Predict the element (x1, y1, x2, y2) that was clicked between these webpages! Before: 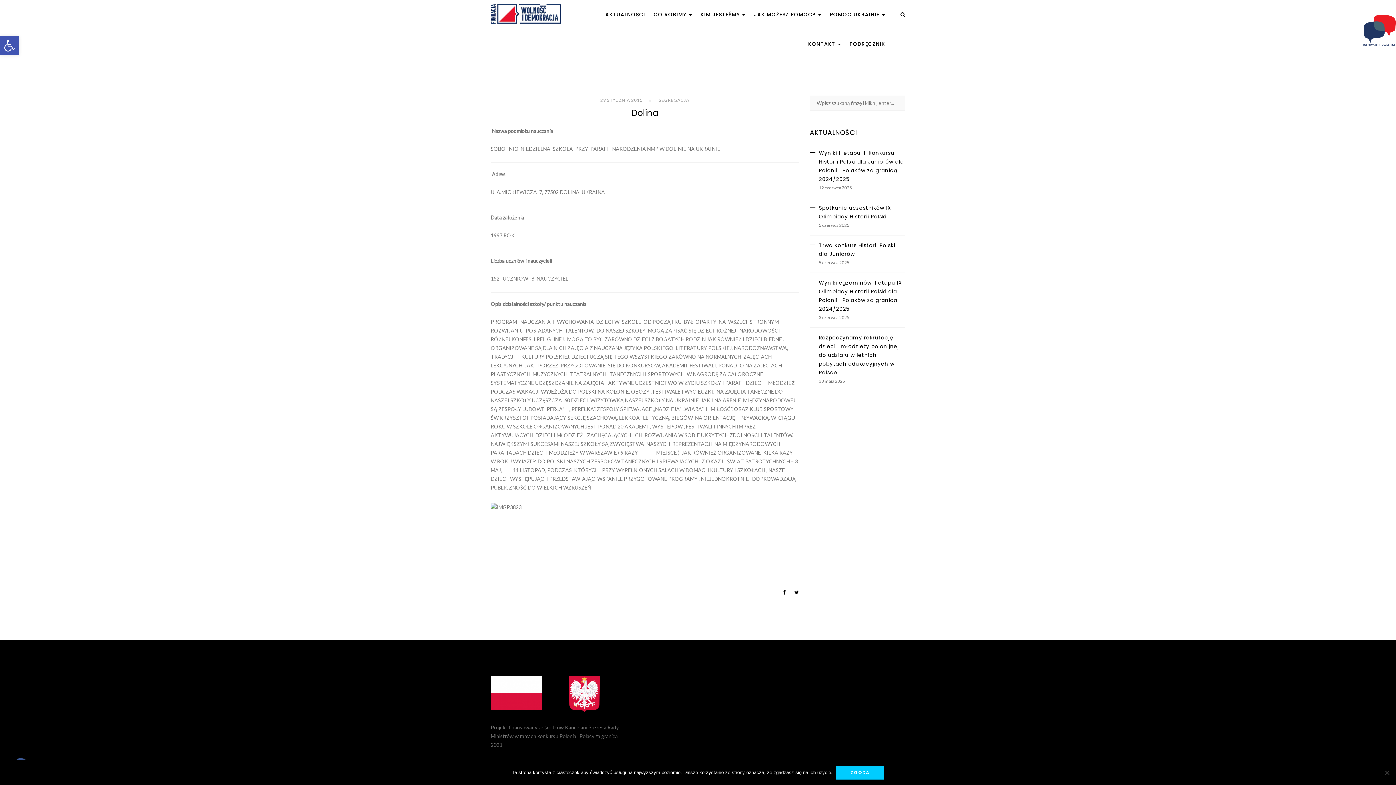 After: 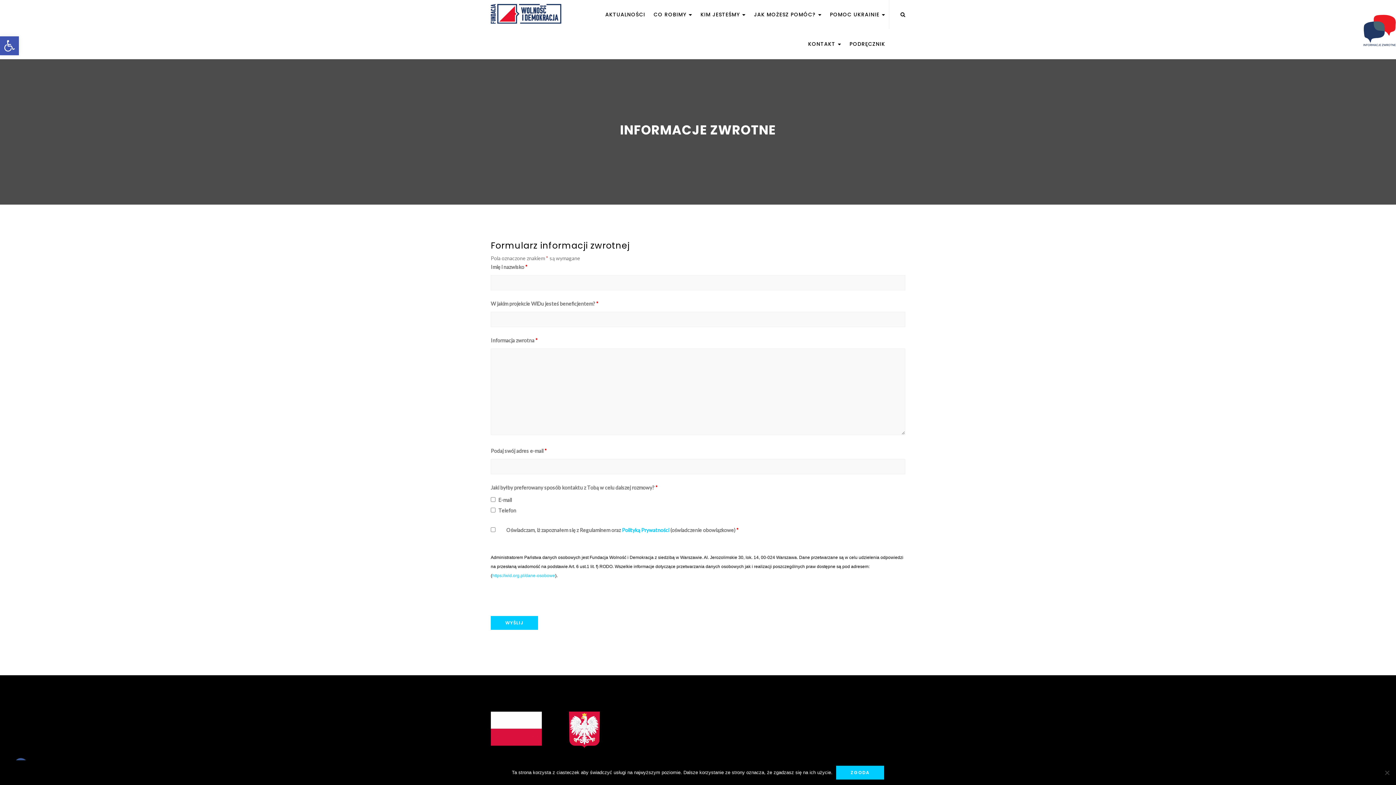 Action: bbox: (1363, 14, 1396, 47)